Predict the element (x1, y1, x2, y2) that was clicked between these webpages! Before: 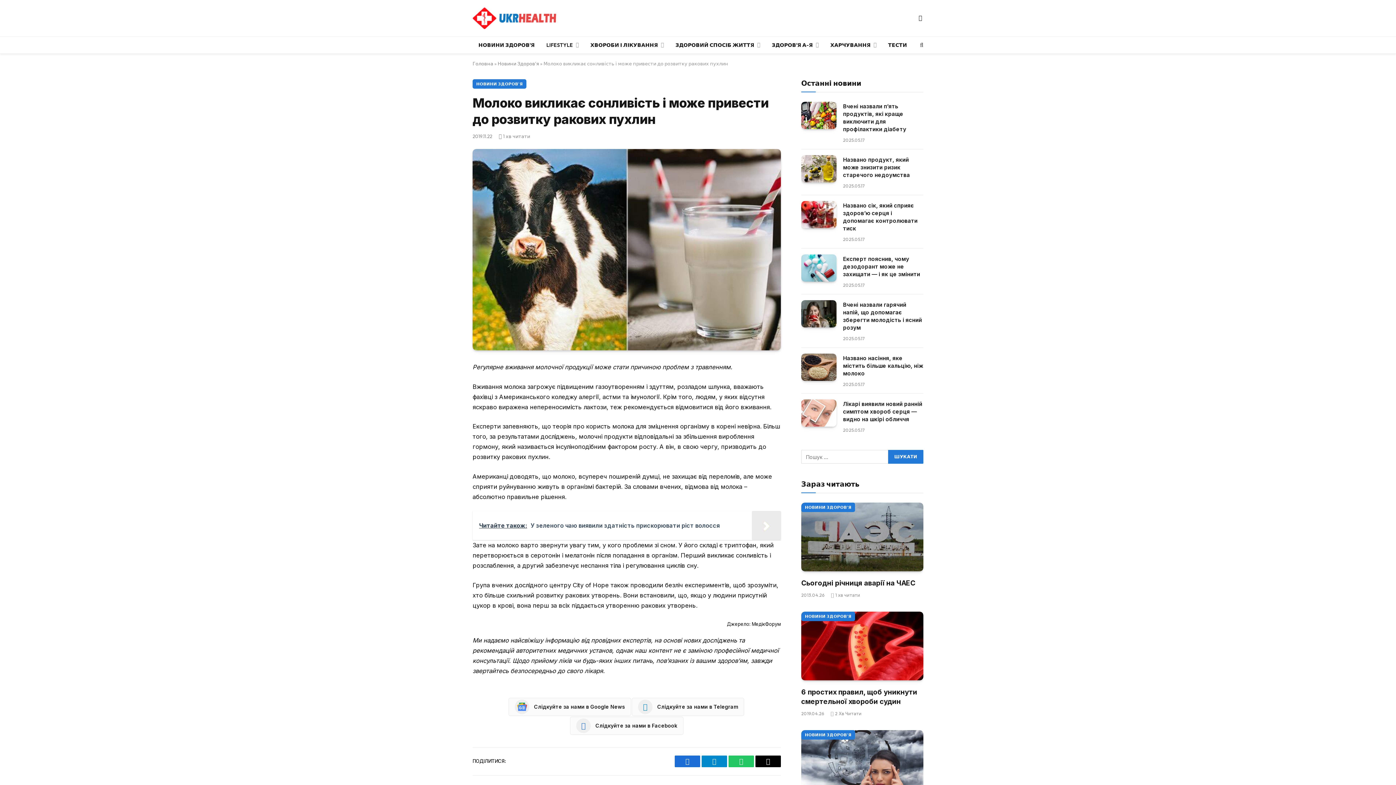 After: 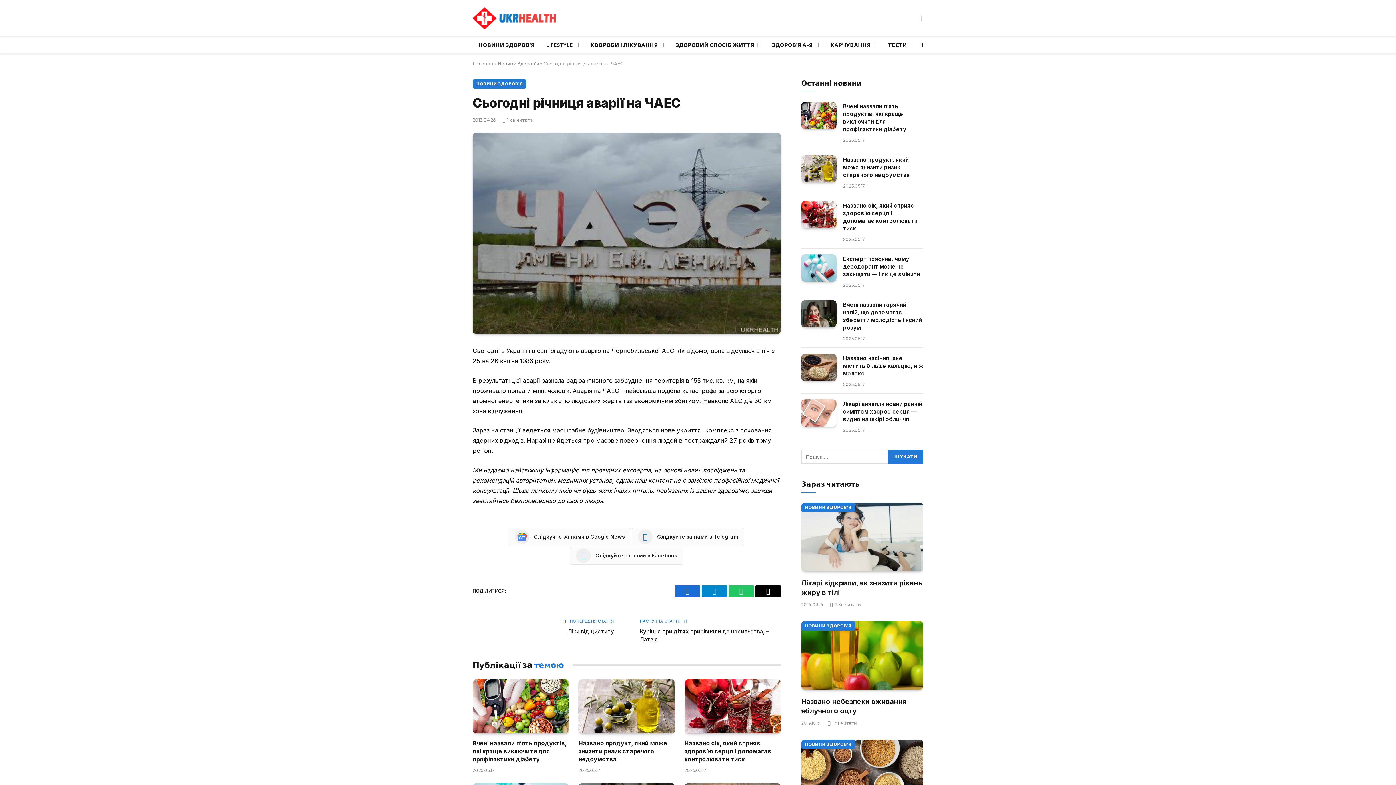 Action: bbox: (801, 578, 923, 588) label: Сьогодні річниця аварії на ЧАЕС